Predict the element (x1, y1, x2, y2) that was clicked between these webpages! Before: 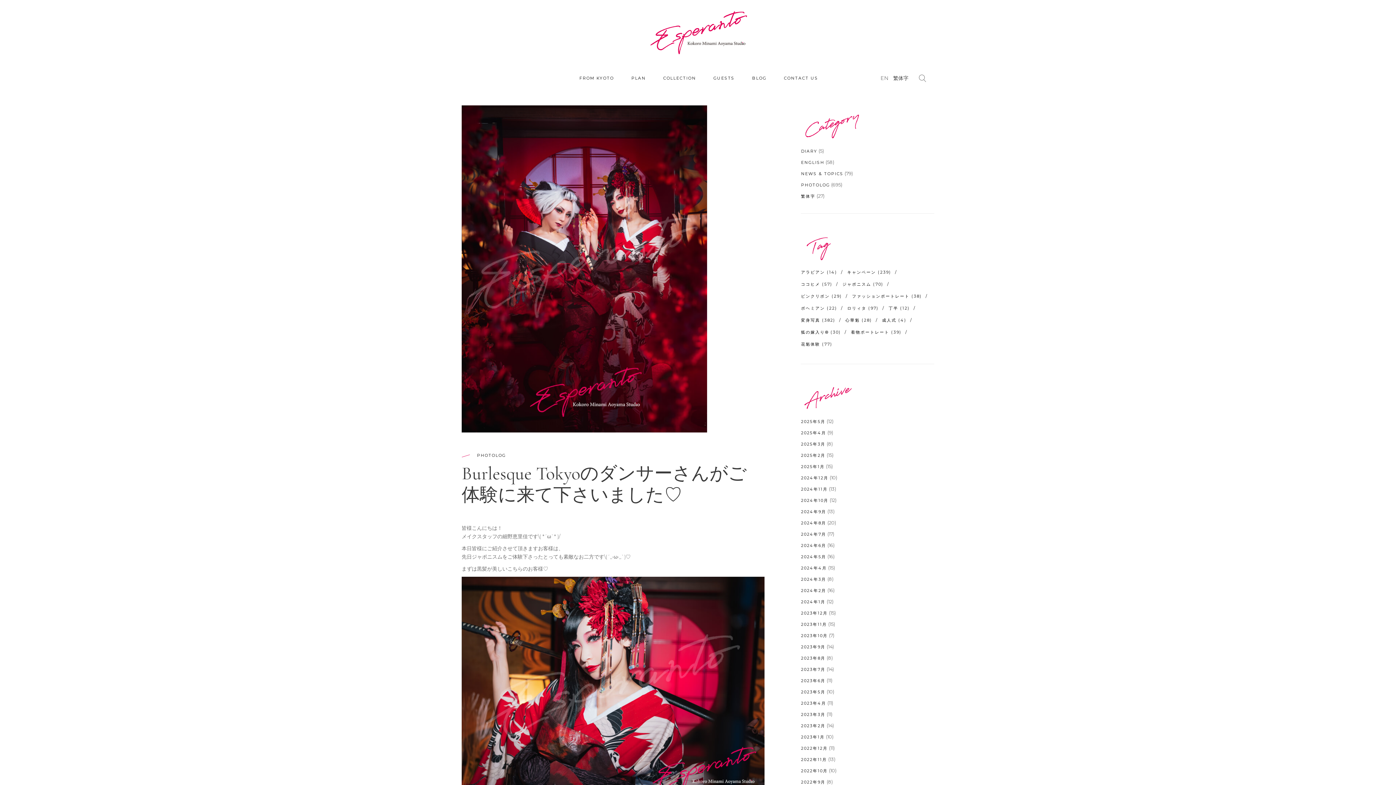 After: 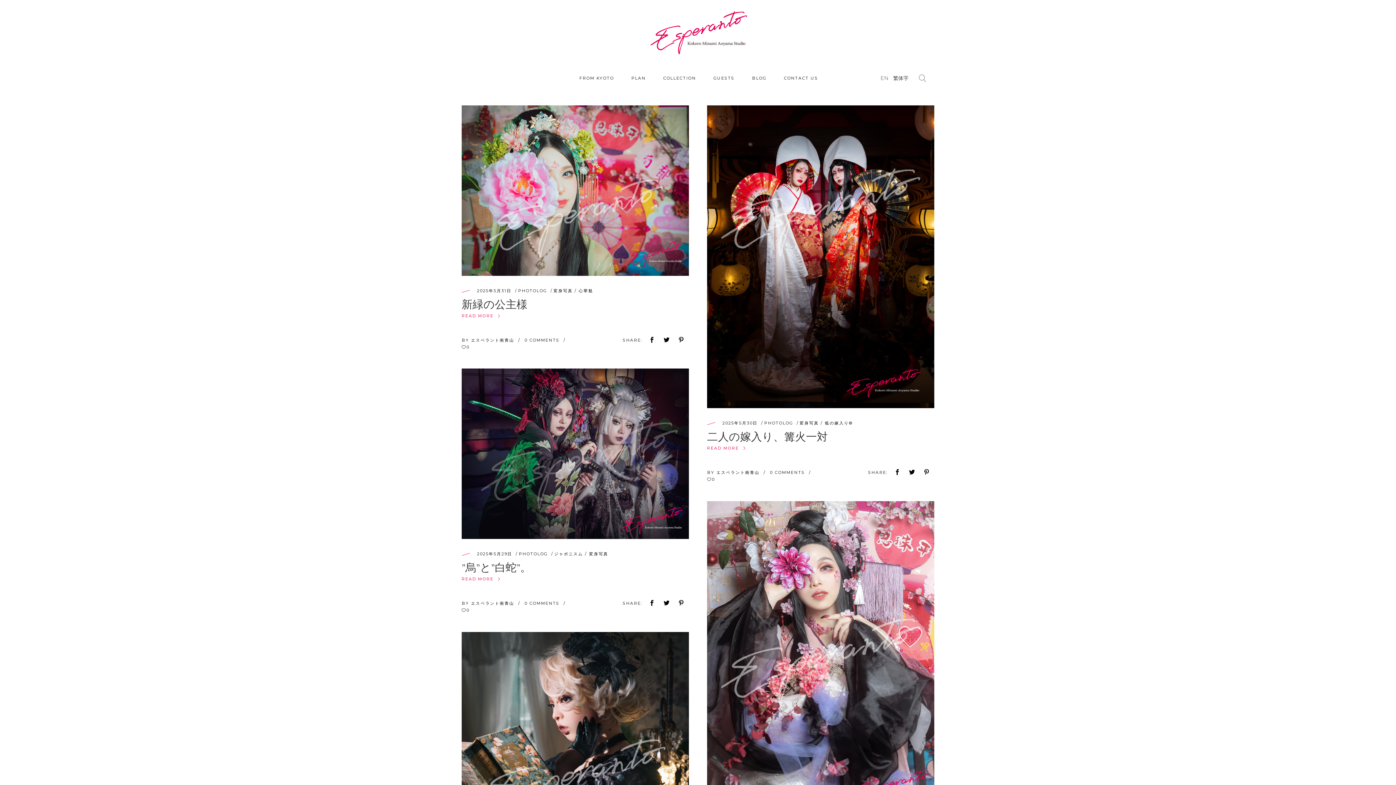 Action: bbox: (801, 419, 825, 424) label: 2025年5月